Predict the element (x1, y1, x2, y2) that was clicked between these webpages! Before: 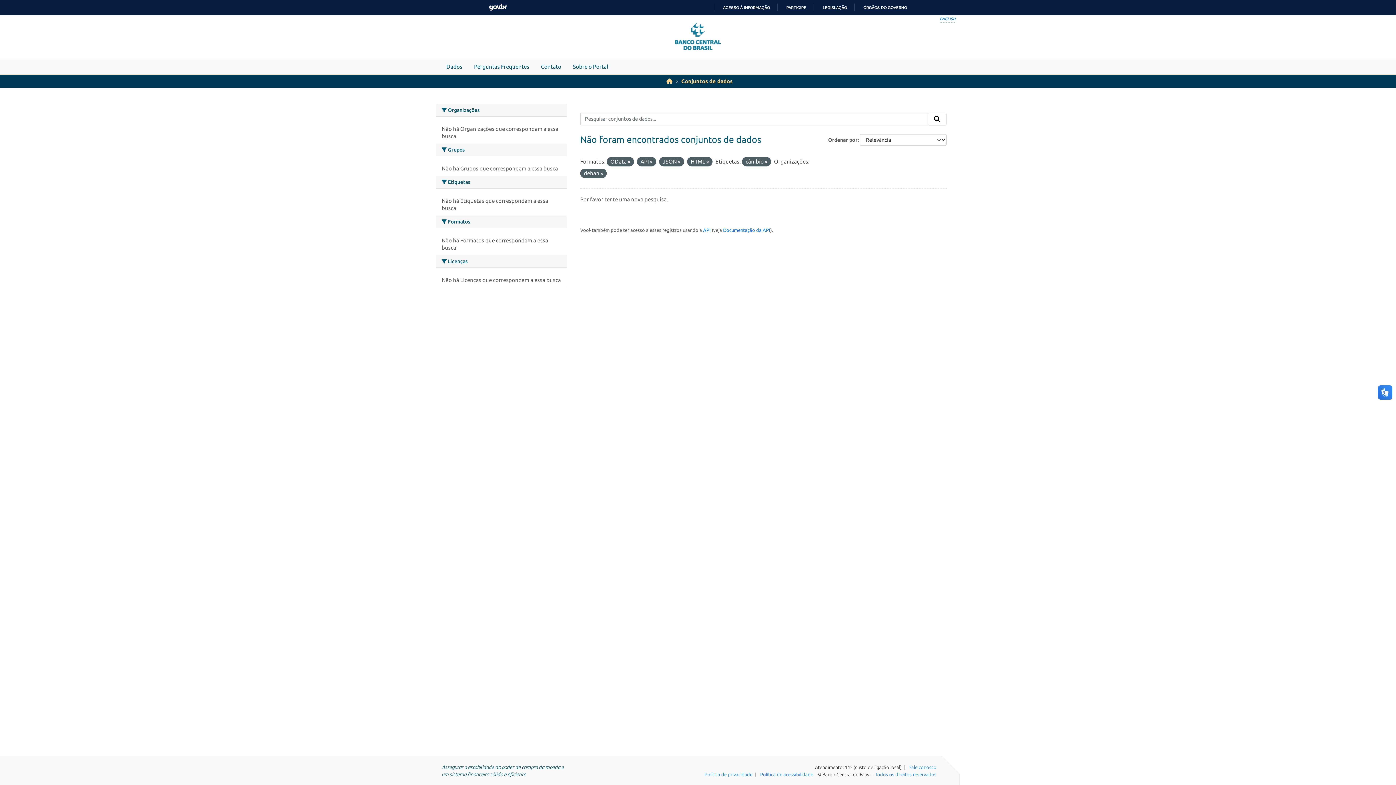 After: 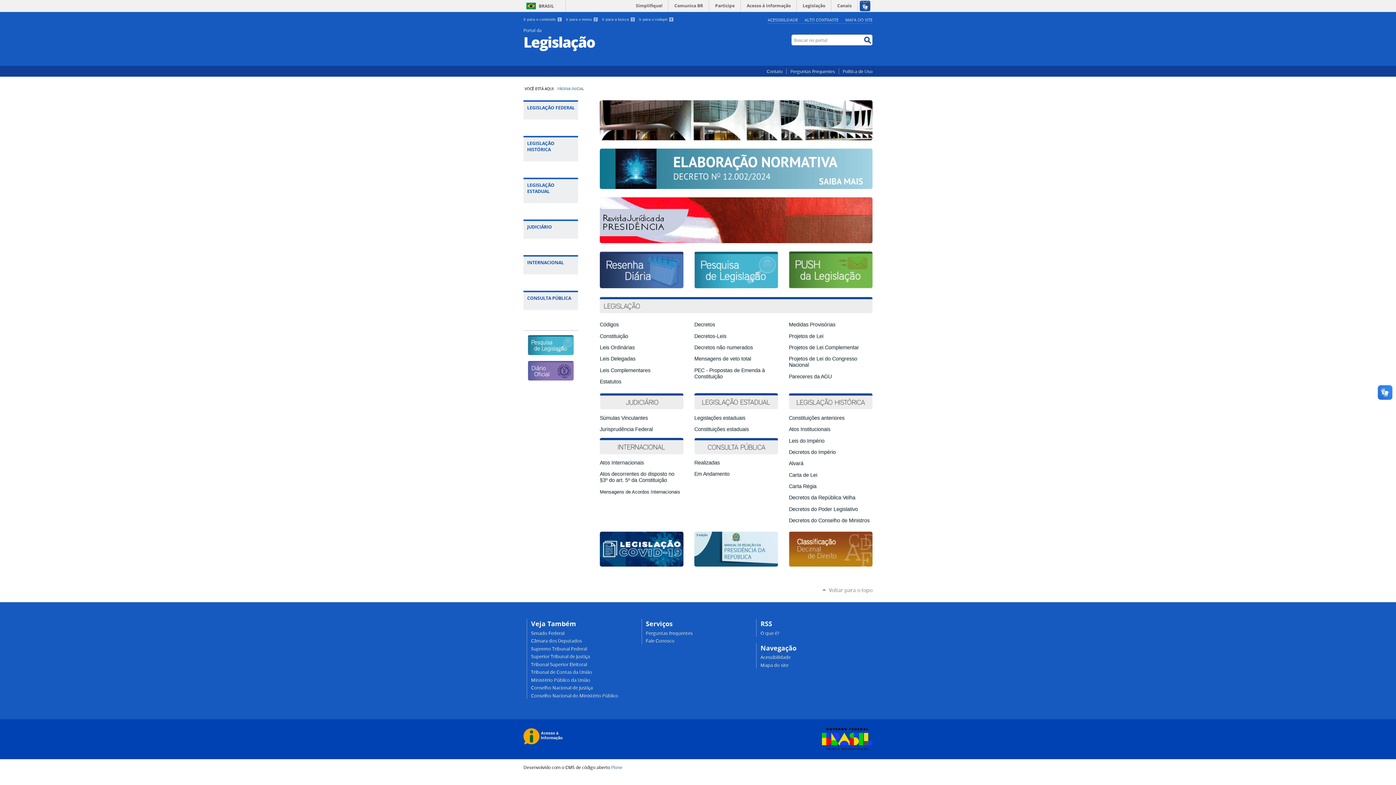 Action: bbox: (816, 5, 847, 10) label: LEGISLAÇÃO